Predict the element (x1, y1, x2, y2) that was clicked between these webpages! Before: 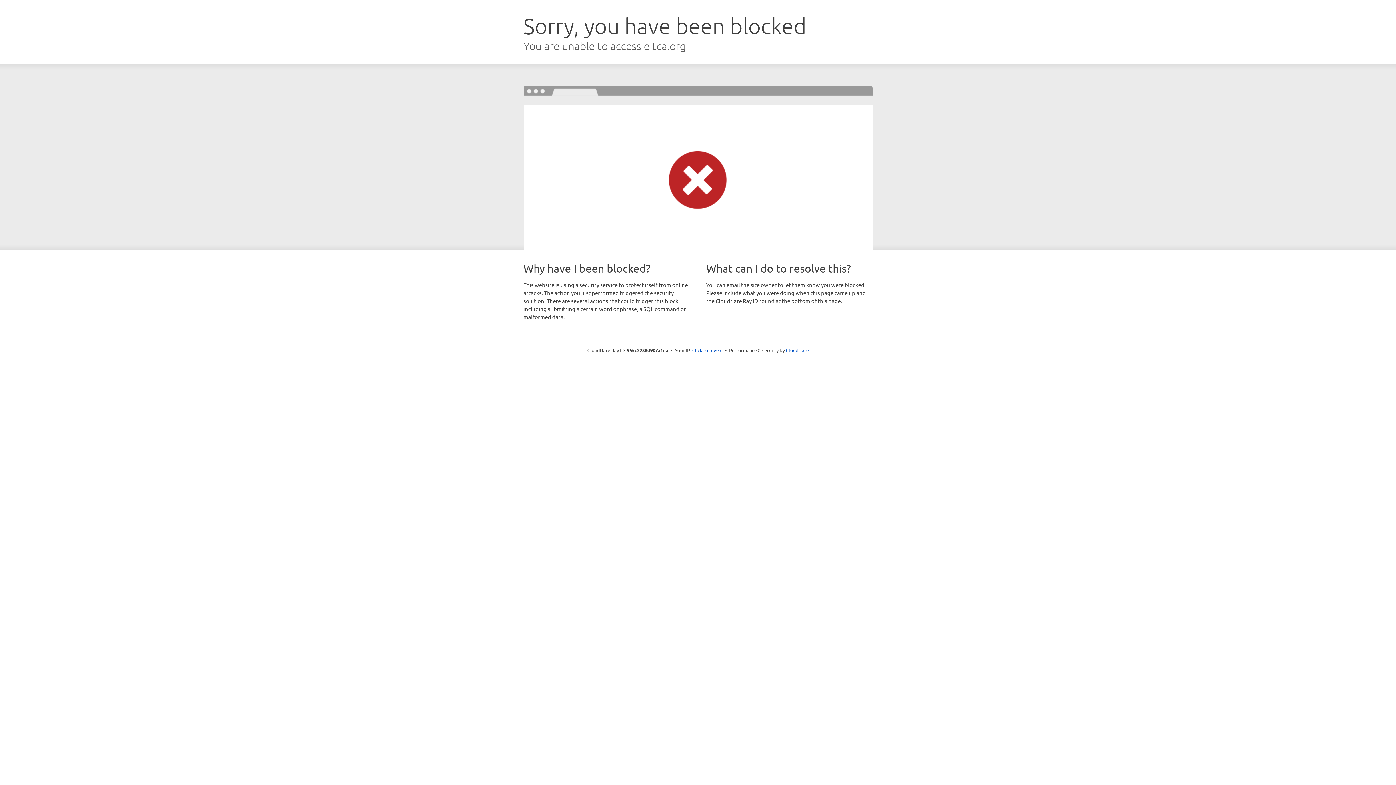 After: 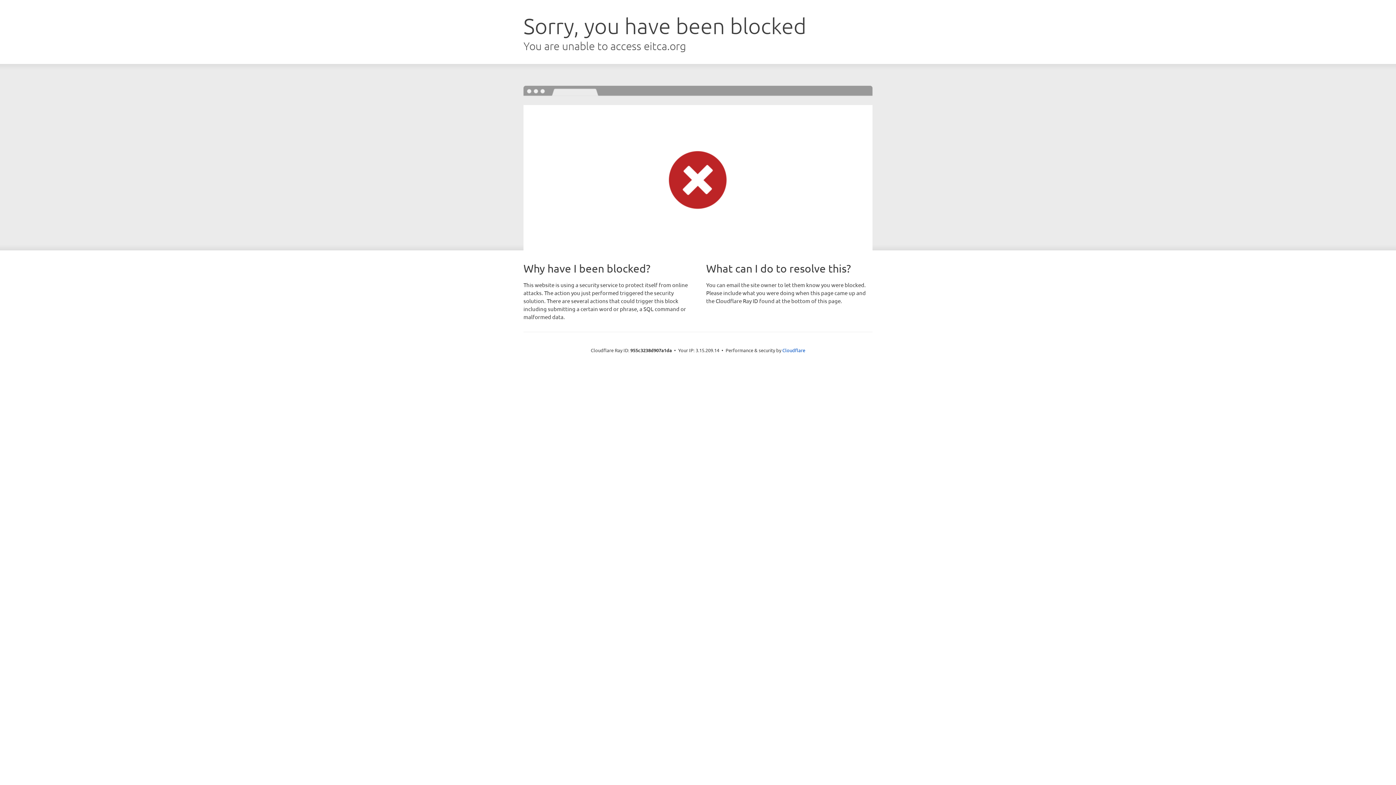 Action: label: Click to reveal bbox: (692, 346, 722, 353)